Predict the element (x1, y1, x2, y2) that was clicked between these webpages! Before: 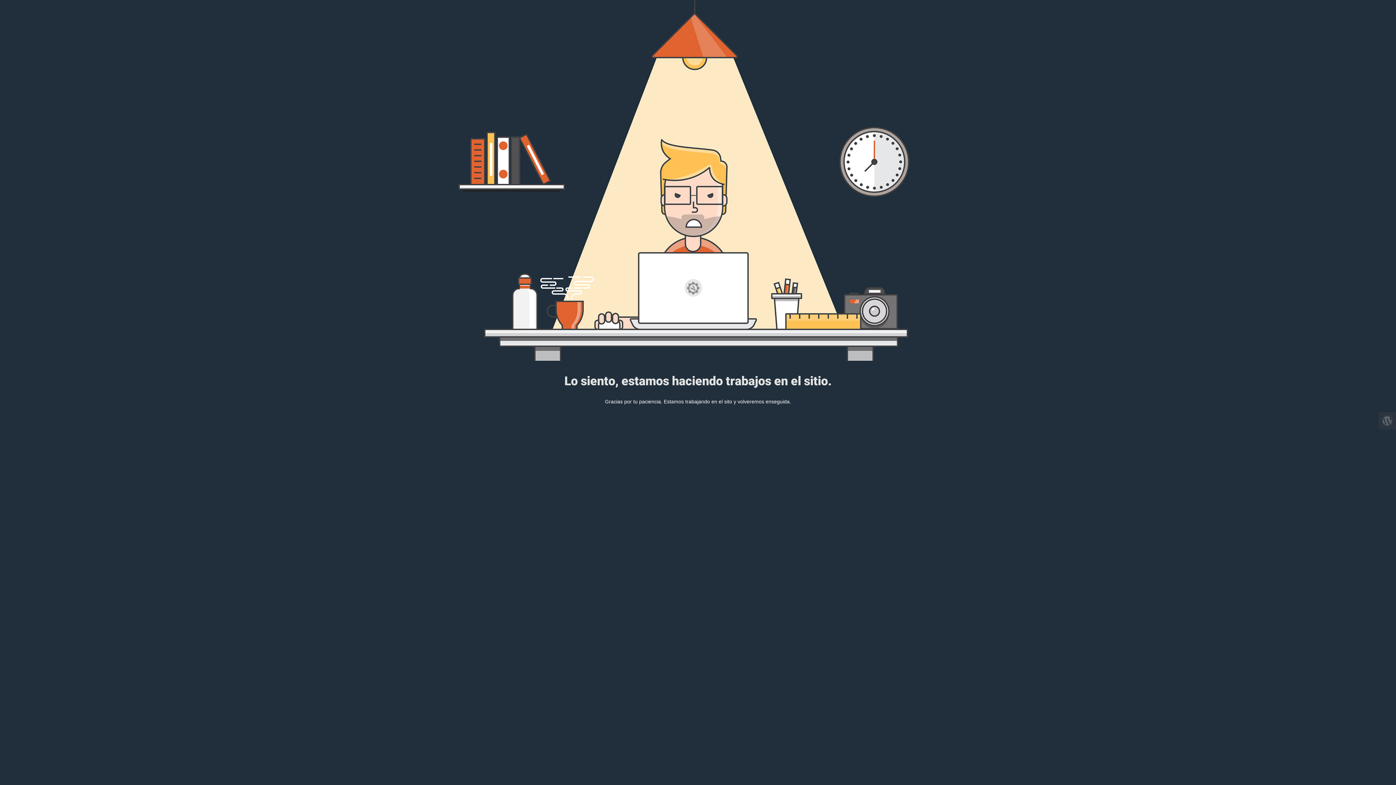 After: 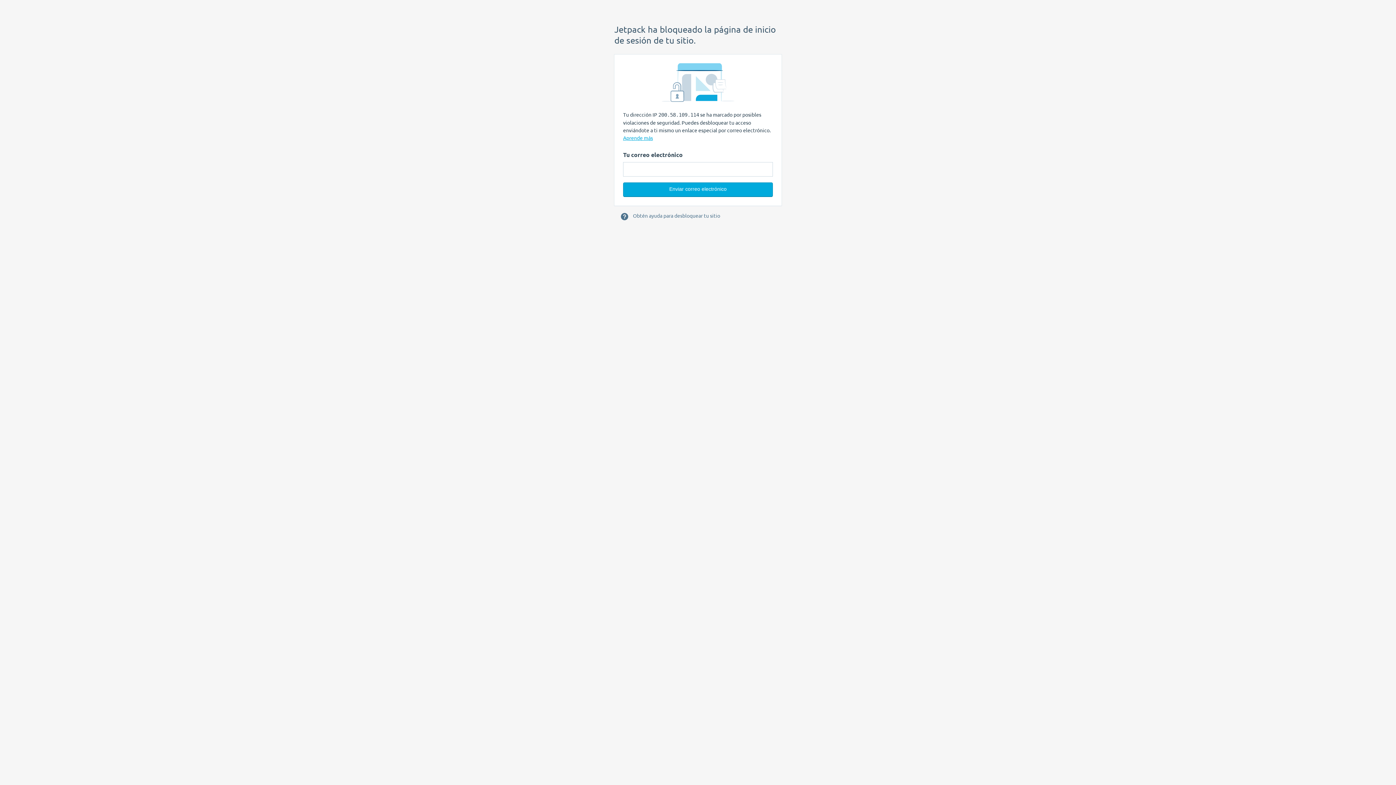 Action: bbox: (1378, 412, 1396, 429)